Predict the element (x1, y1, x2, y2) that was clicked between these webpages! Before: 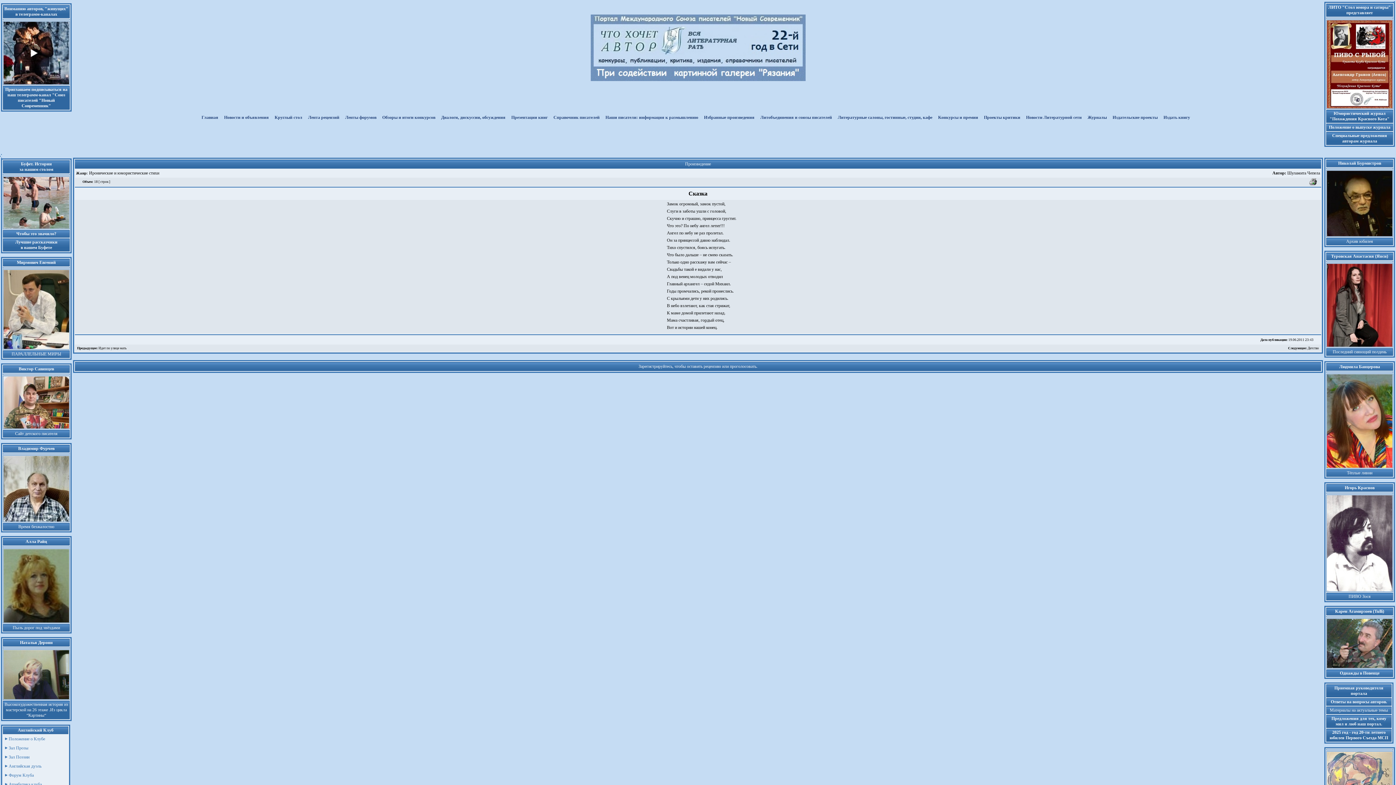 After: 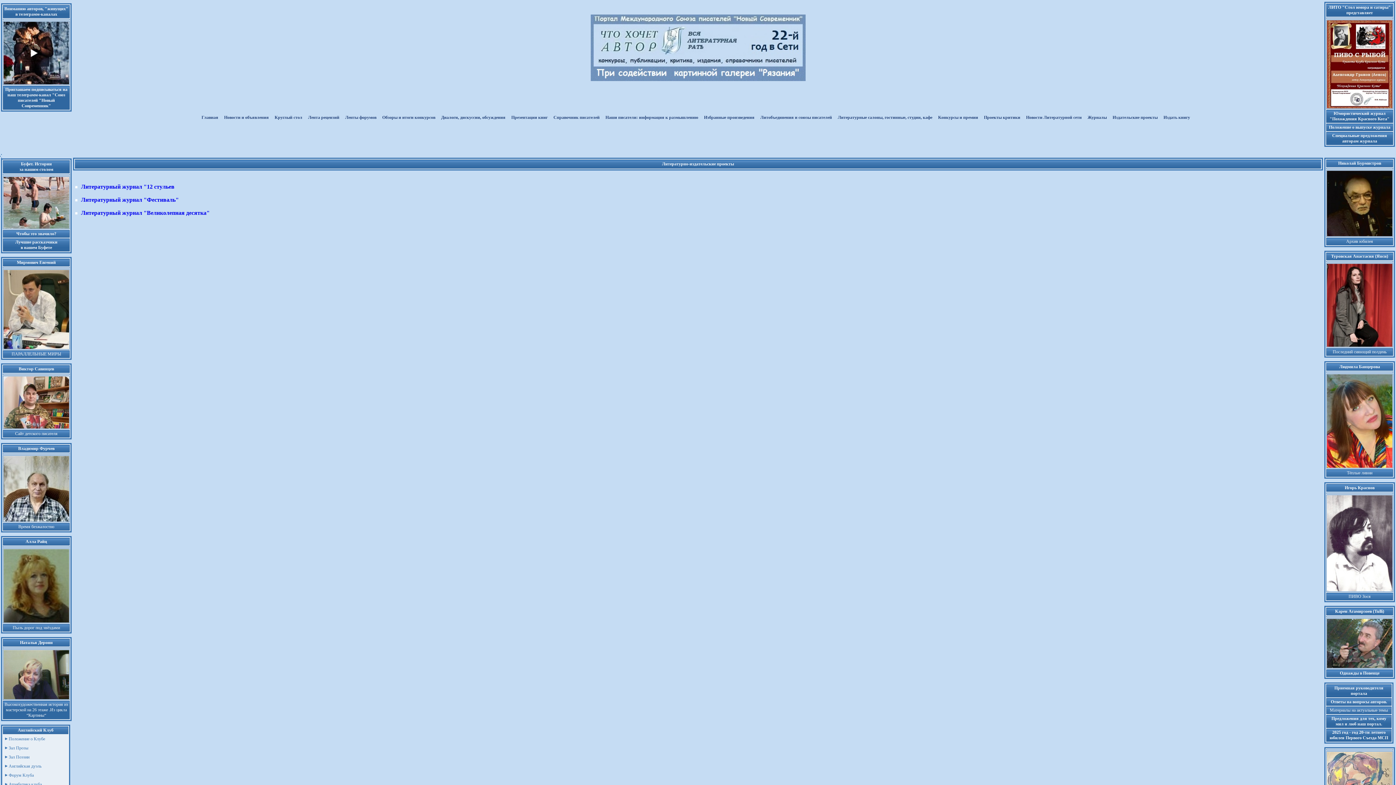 Action: bbox: (1087, 114, 1107, 120) label: Журналы